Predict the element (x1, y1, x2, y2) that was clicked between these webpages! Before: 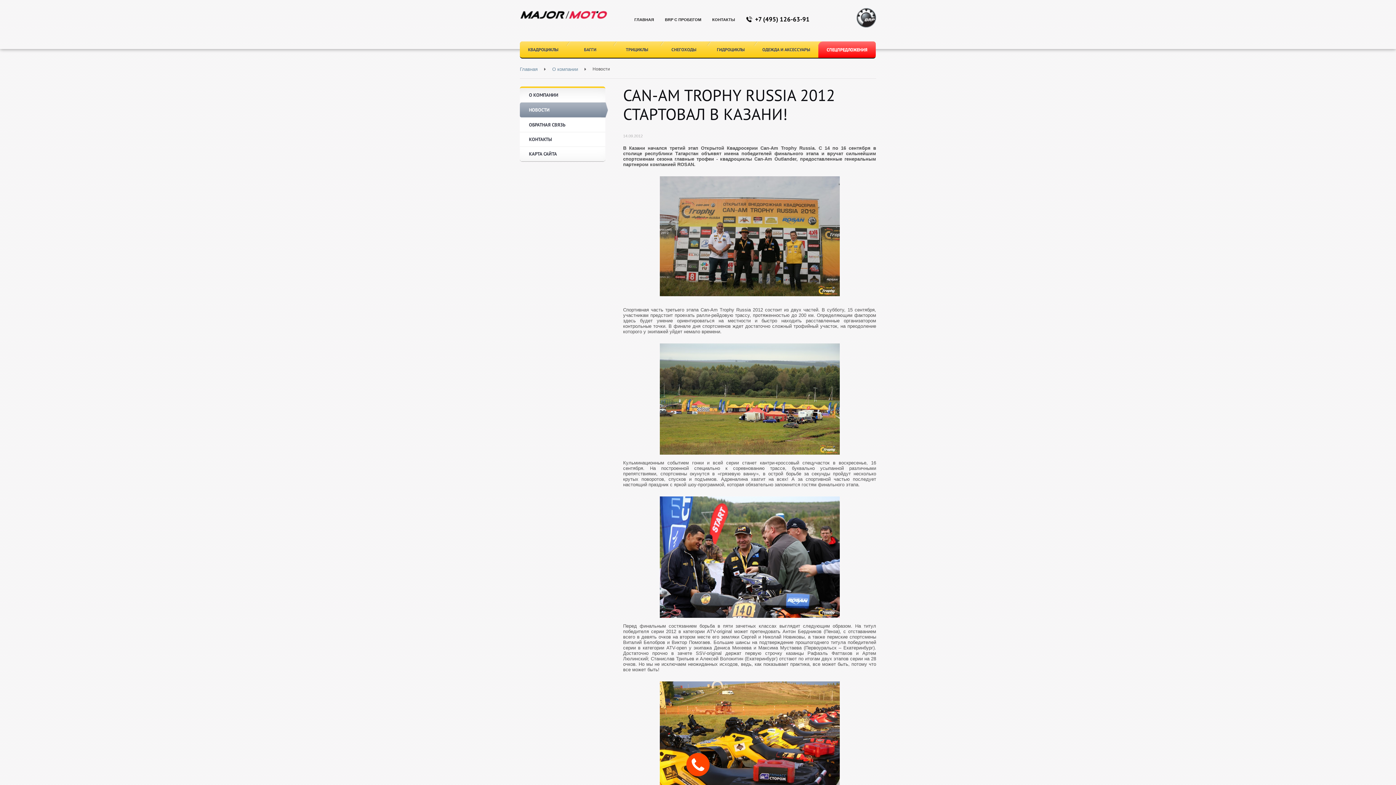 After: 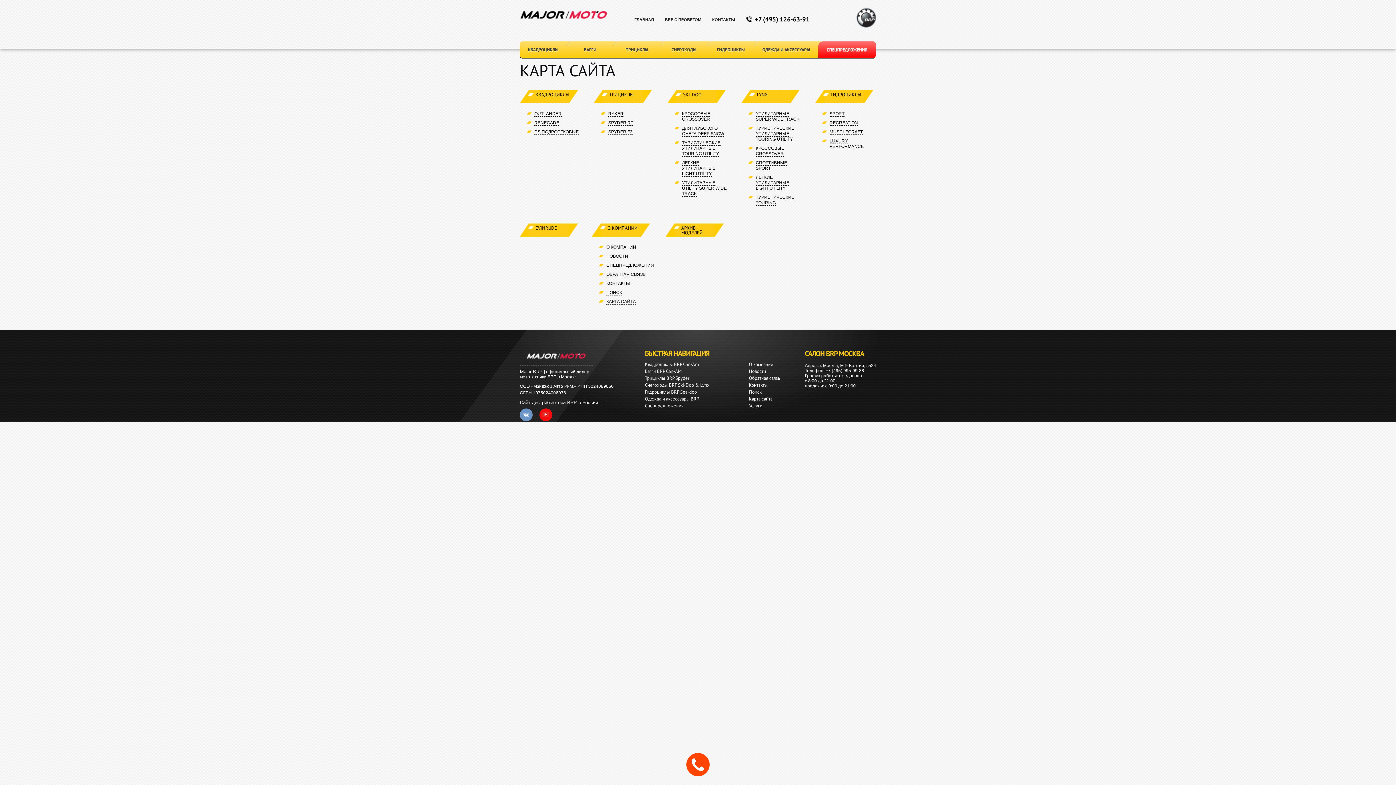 Action: bbox: (520, 146, 605, 161) label: КАРТА САЙТА